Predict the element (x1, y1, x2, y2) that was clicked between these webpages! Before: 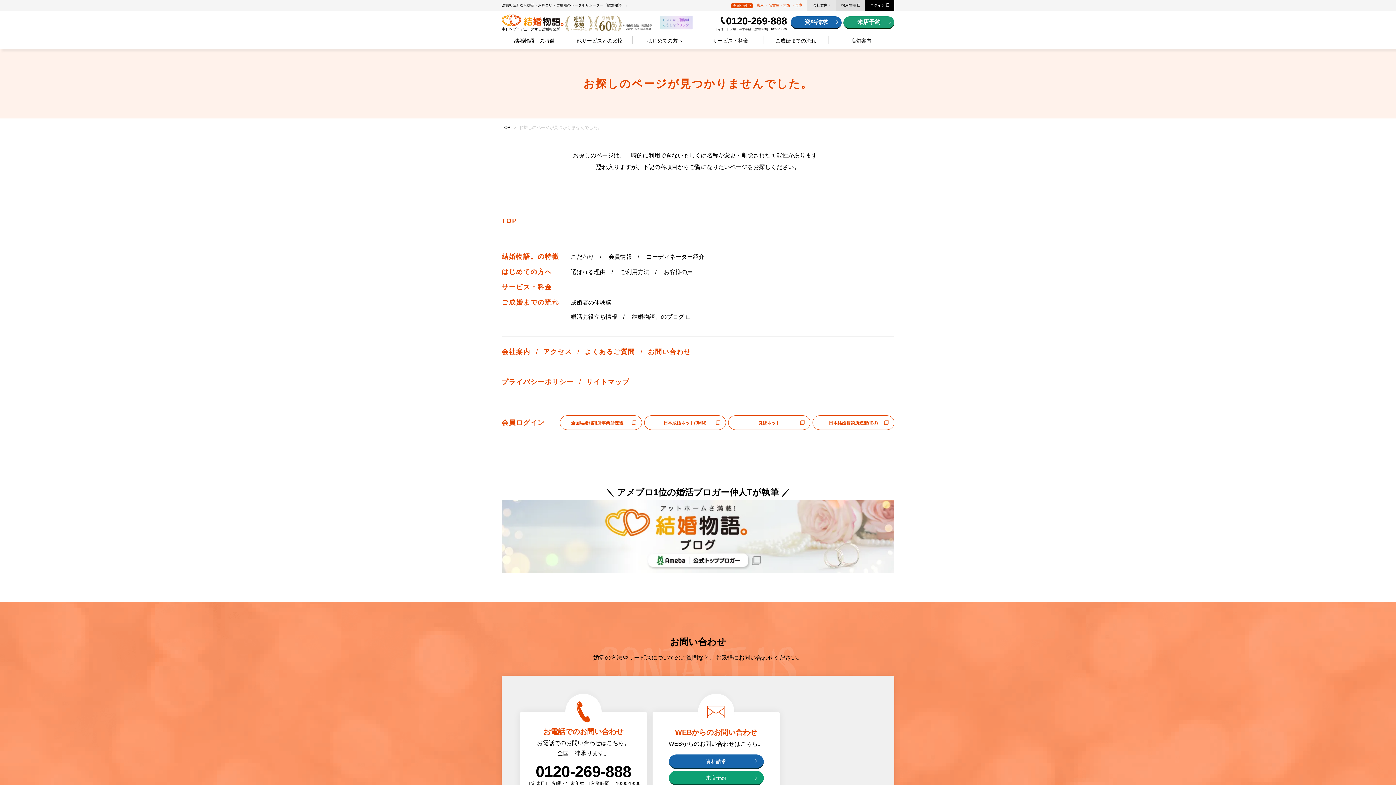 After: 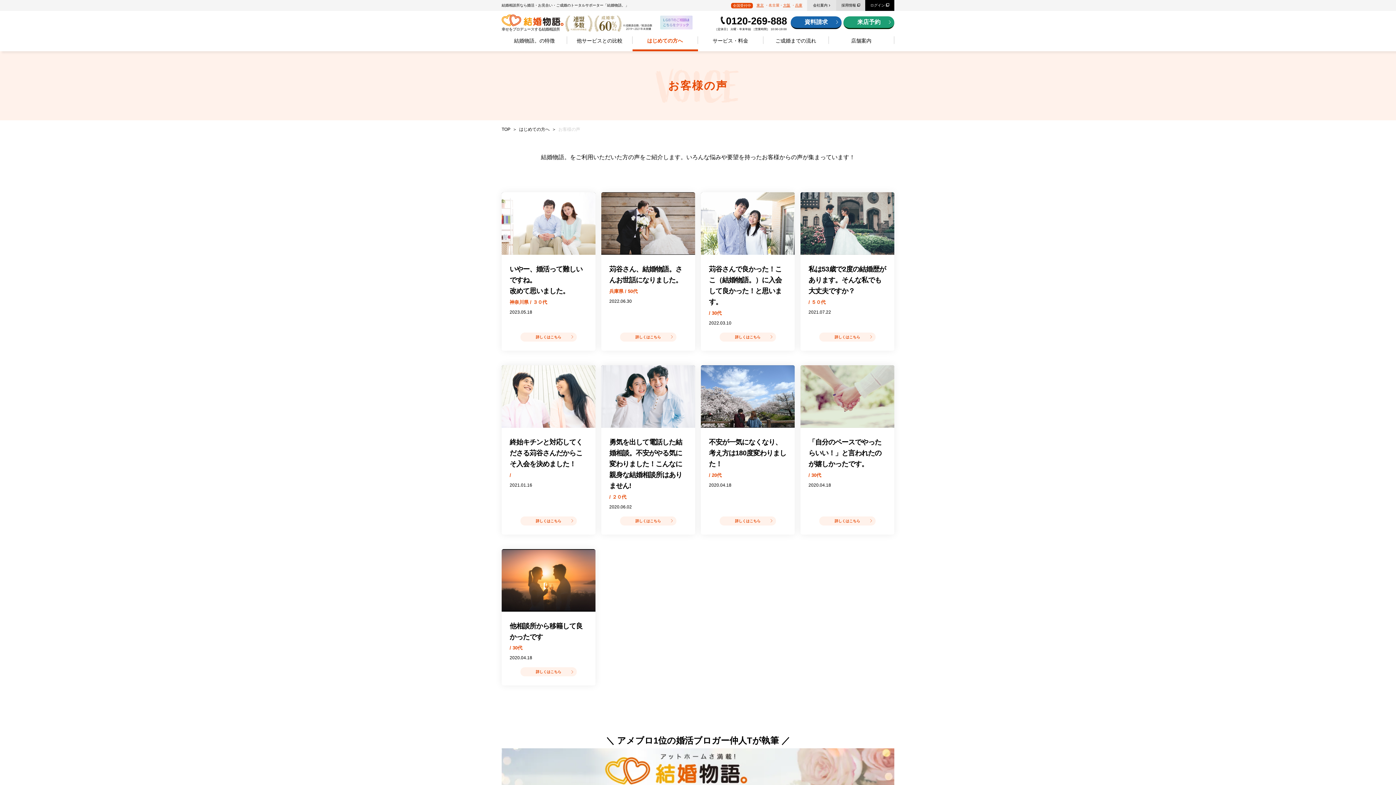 Action: label: お客様の声 bbox: (664, 269, 693, 275)